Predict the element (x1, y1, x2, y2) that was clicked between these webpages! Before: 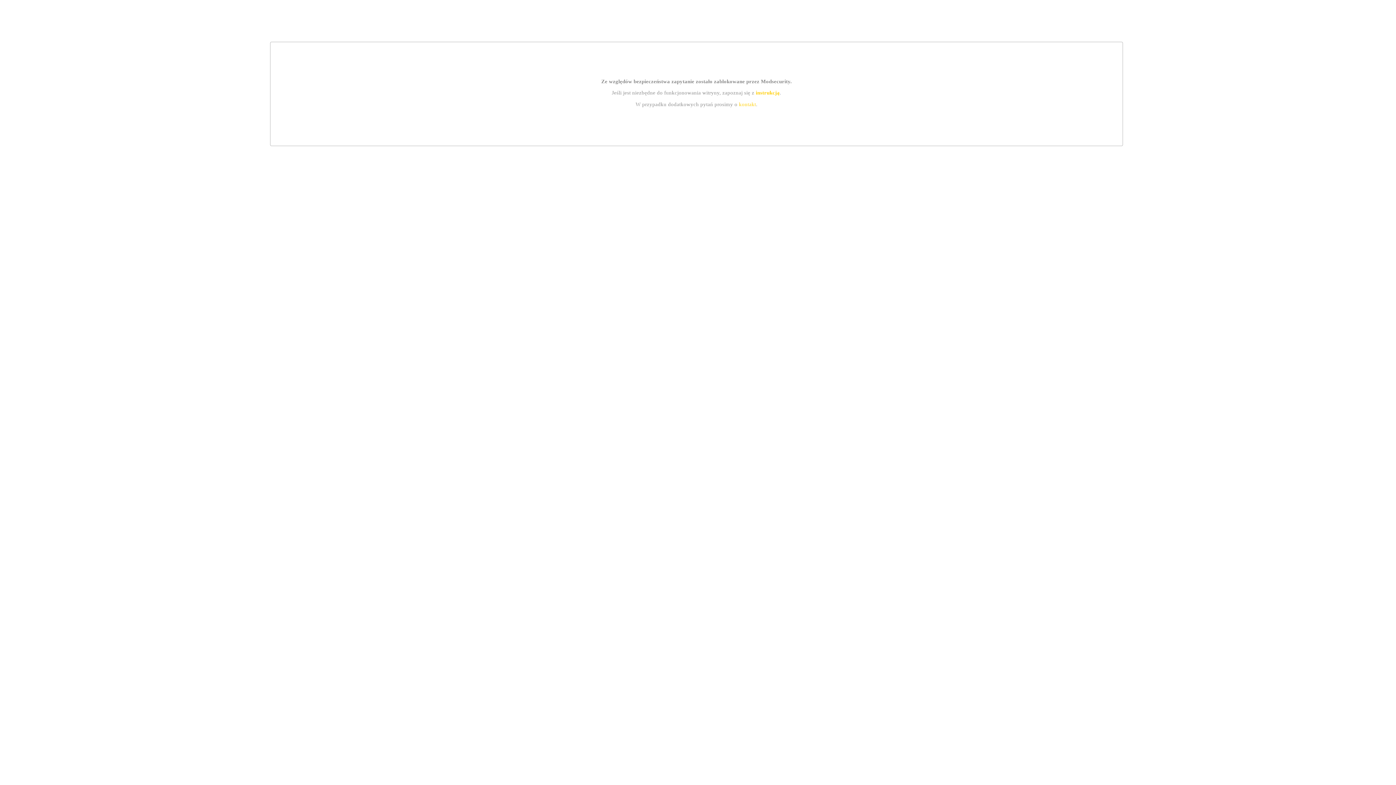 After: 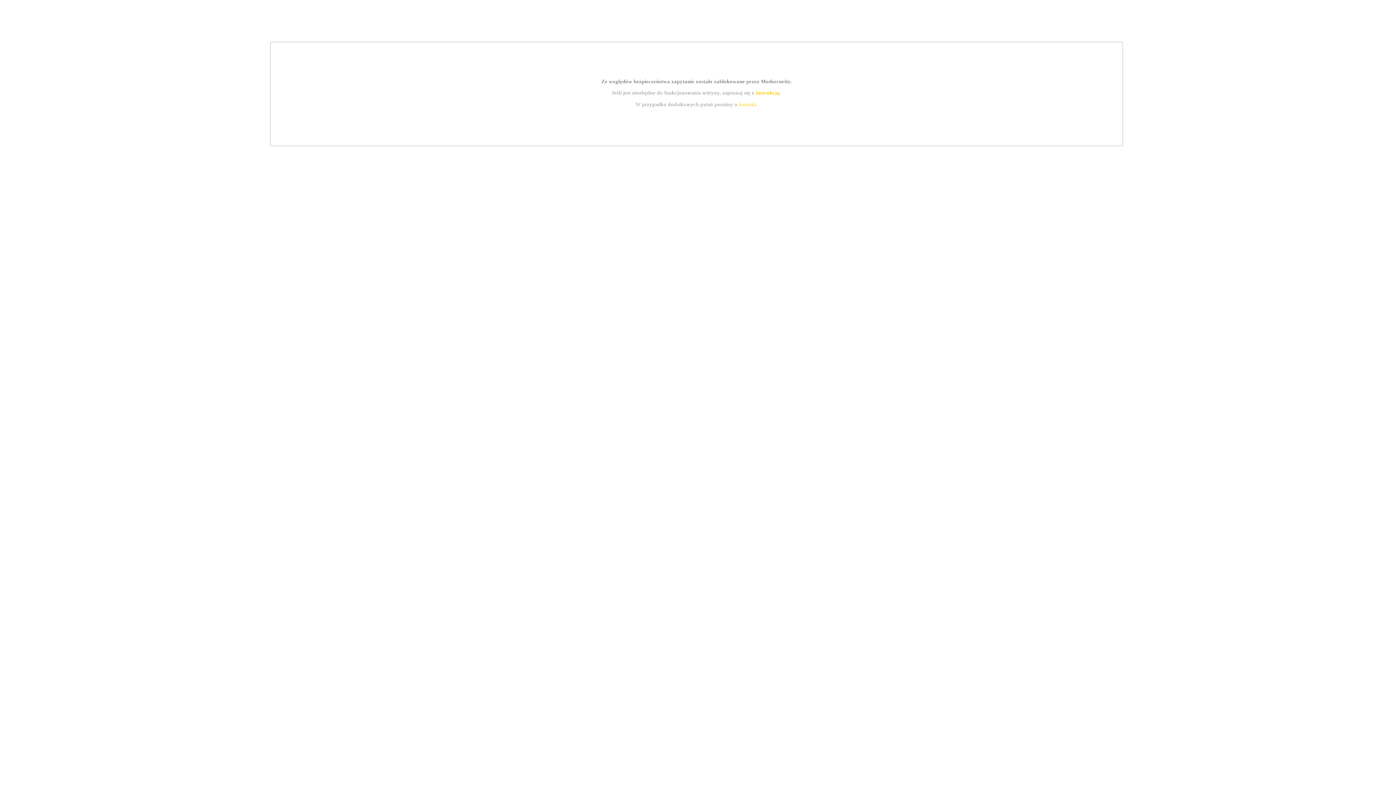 Action: bbox: (739, 101, 756, 107) label: kontakt